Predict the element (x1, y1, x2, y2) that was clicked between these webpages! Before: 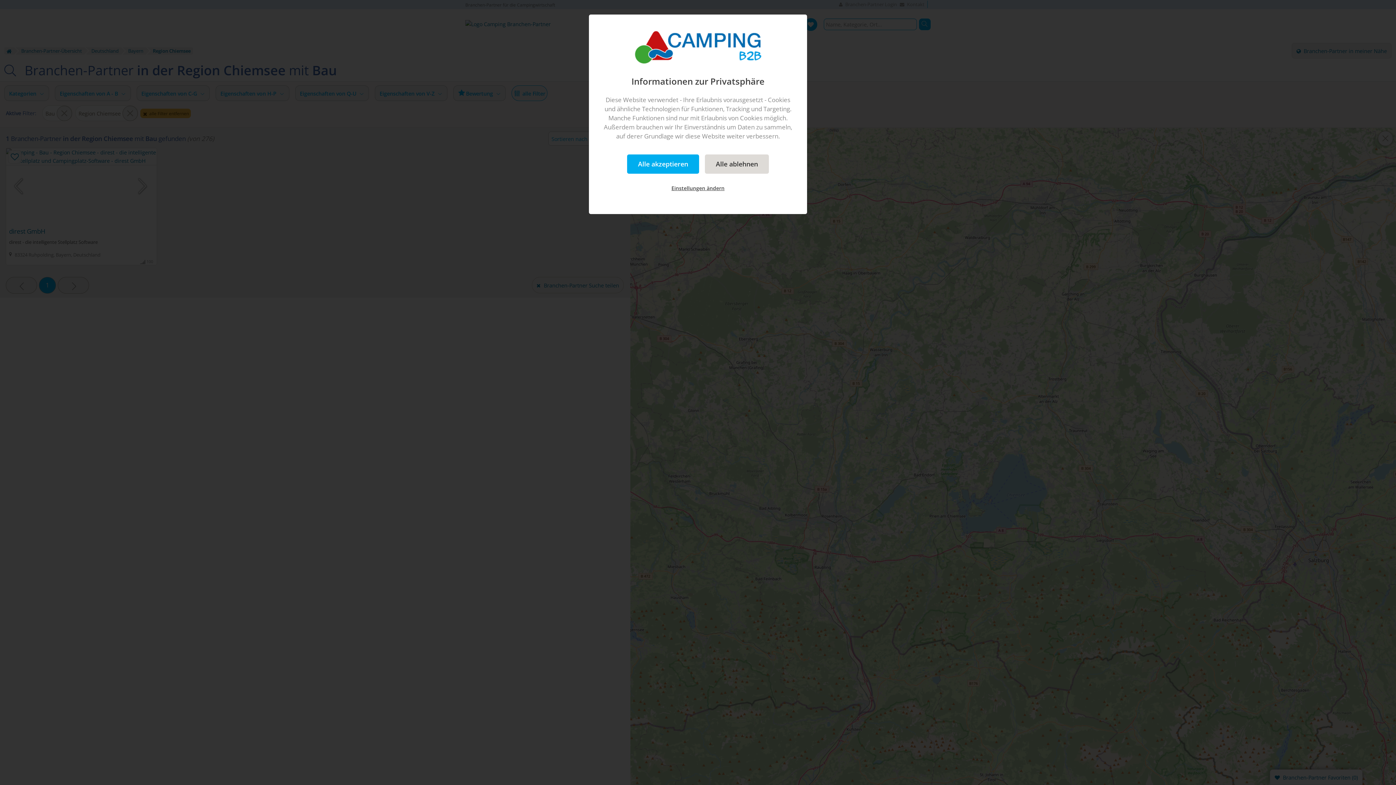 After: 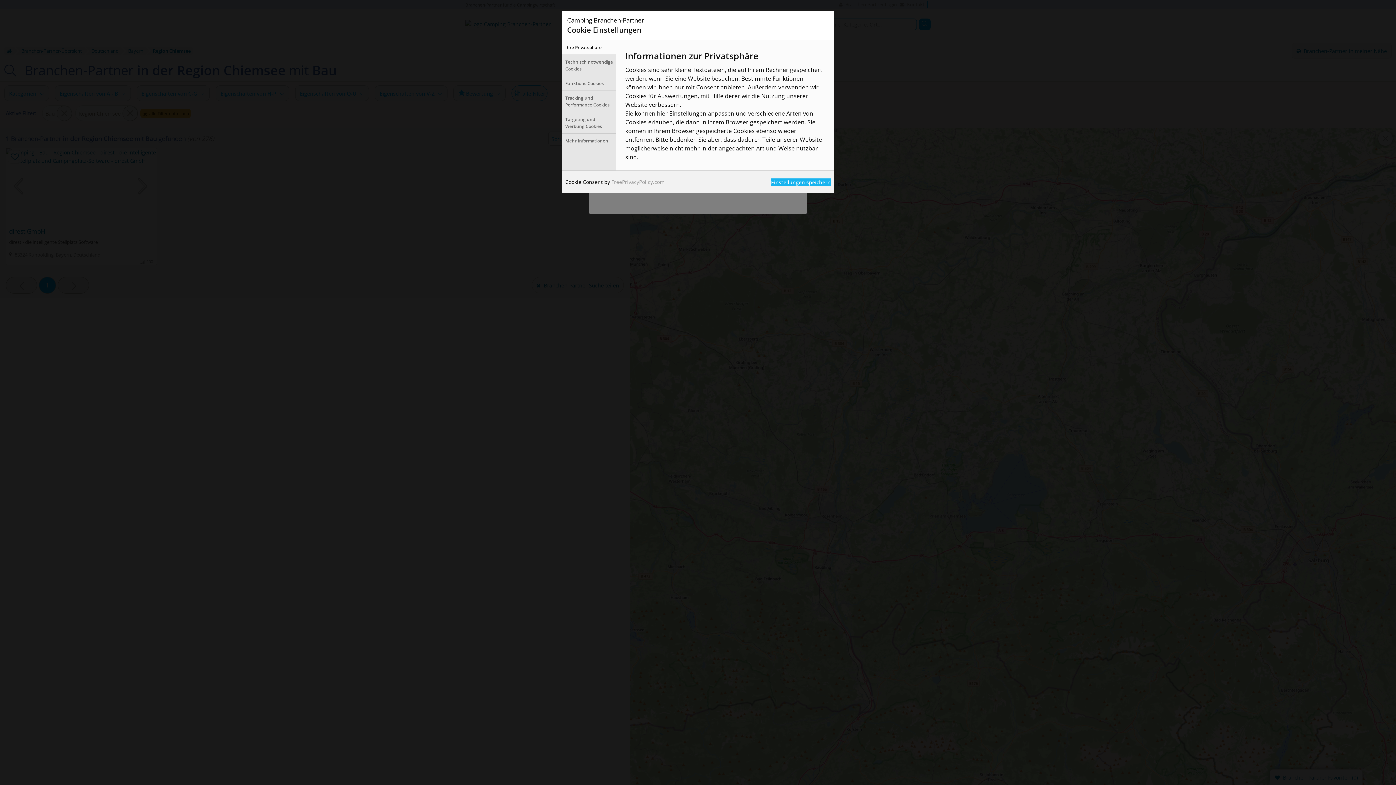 Action: label: Einstellungen ändern bbox: (660, 179, 735, 196)